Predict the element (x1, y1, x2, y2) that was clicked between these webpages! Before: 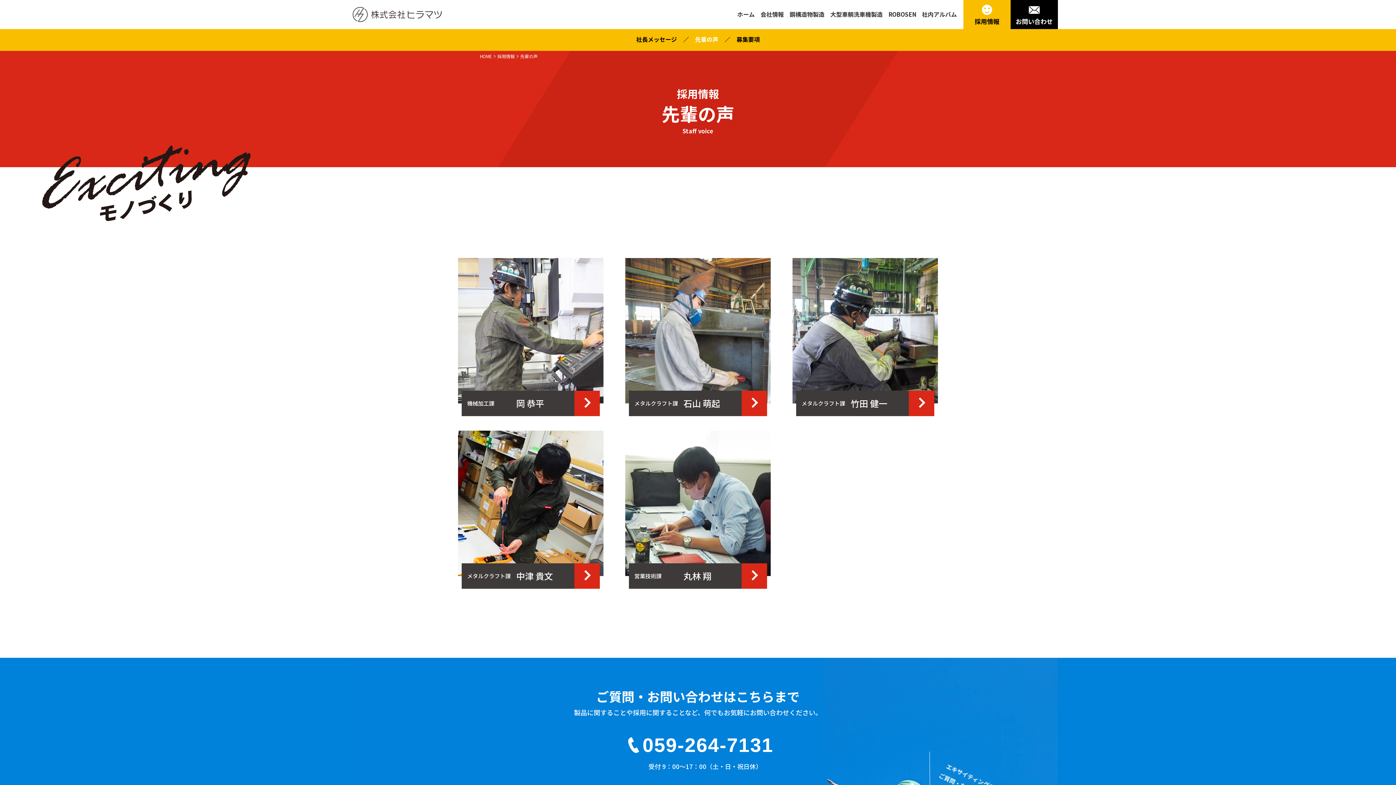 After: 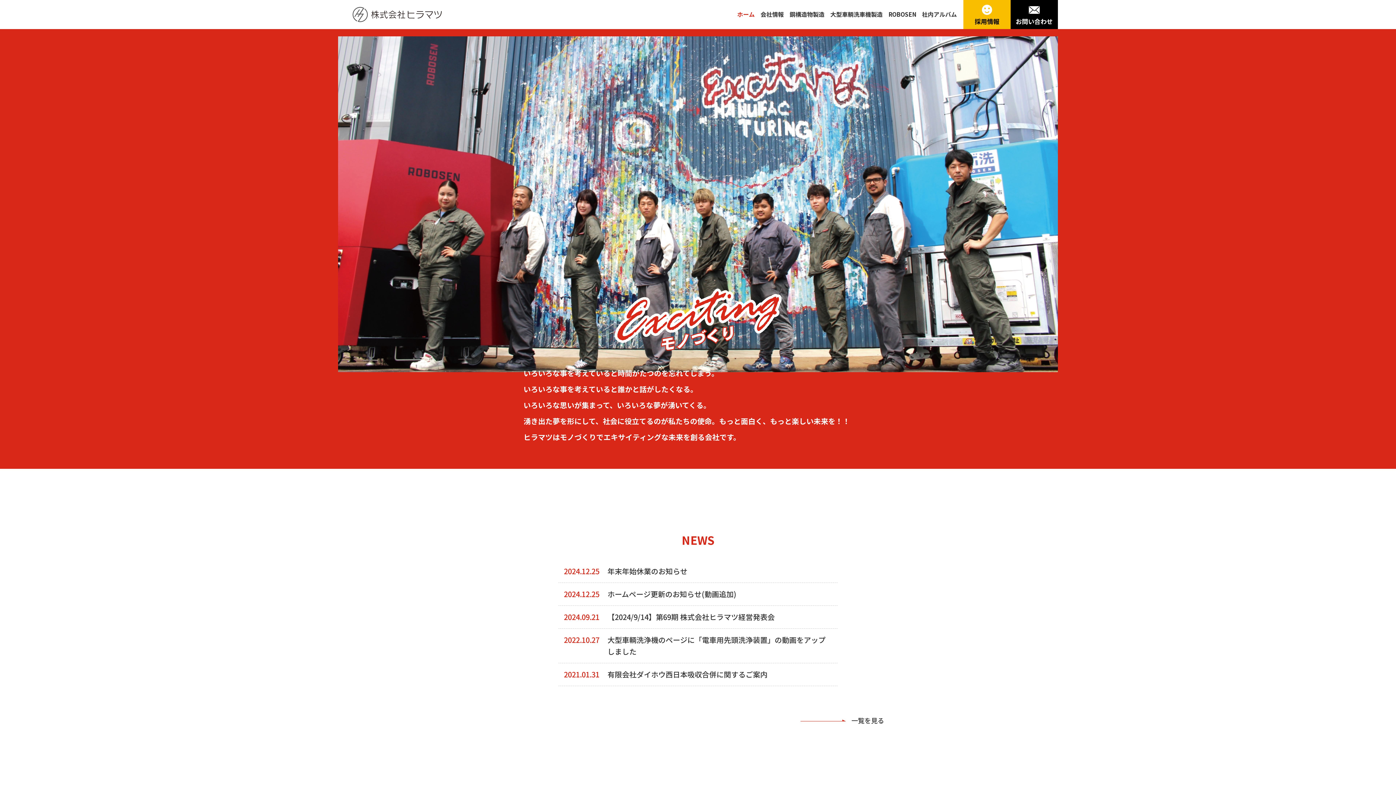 Action: label: ホーム bbox: (734, 0, 757, 29)